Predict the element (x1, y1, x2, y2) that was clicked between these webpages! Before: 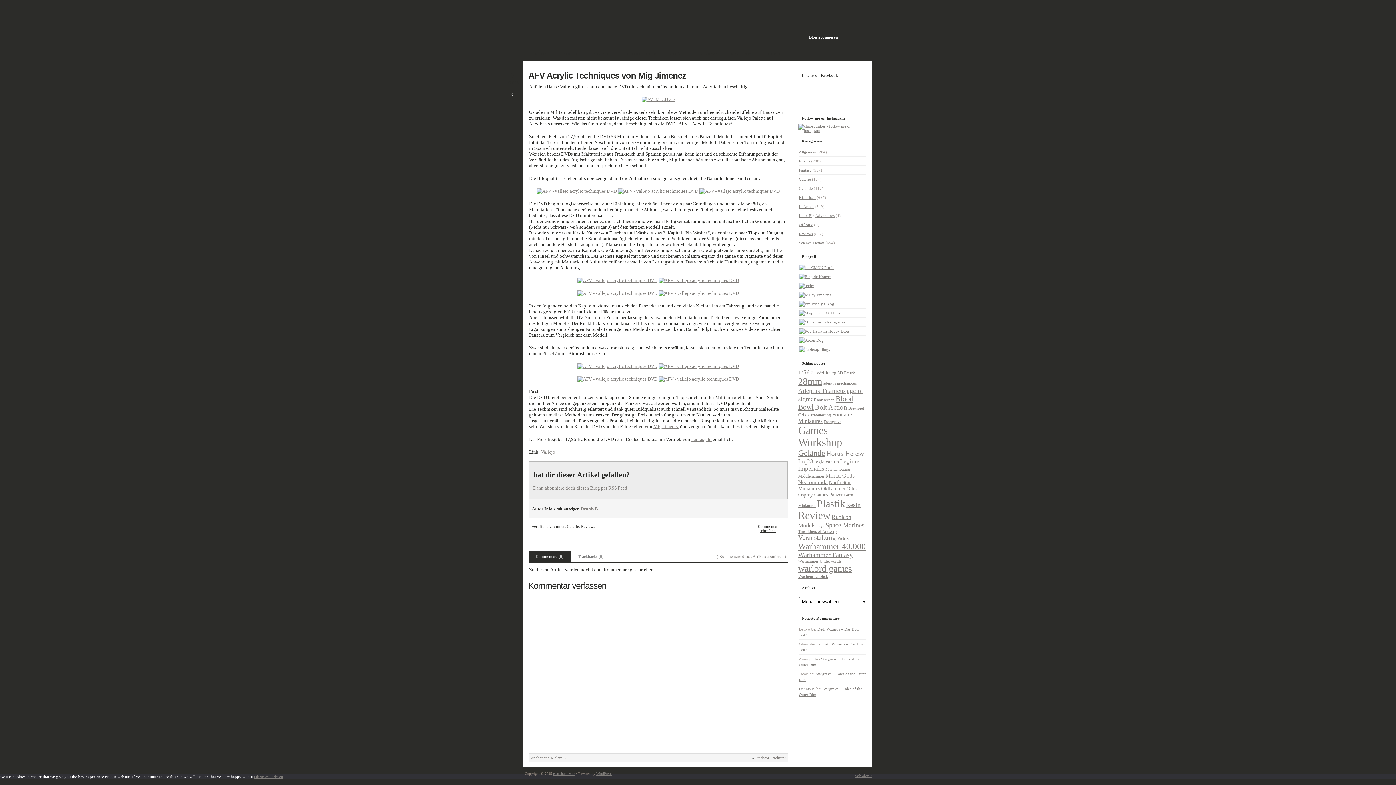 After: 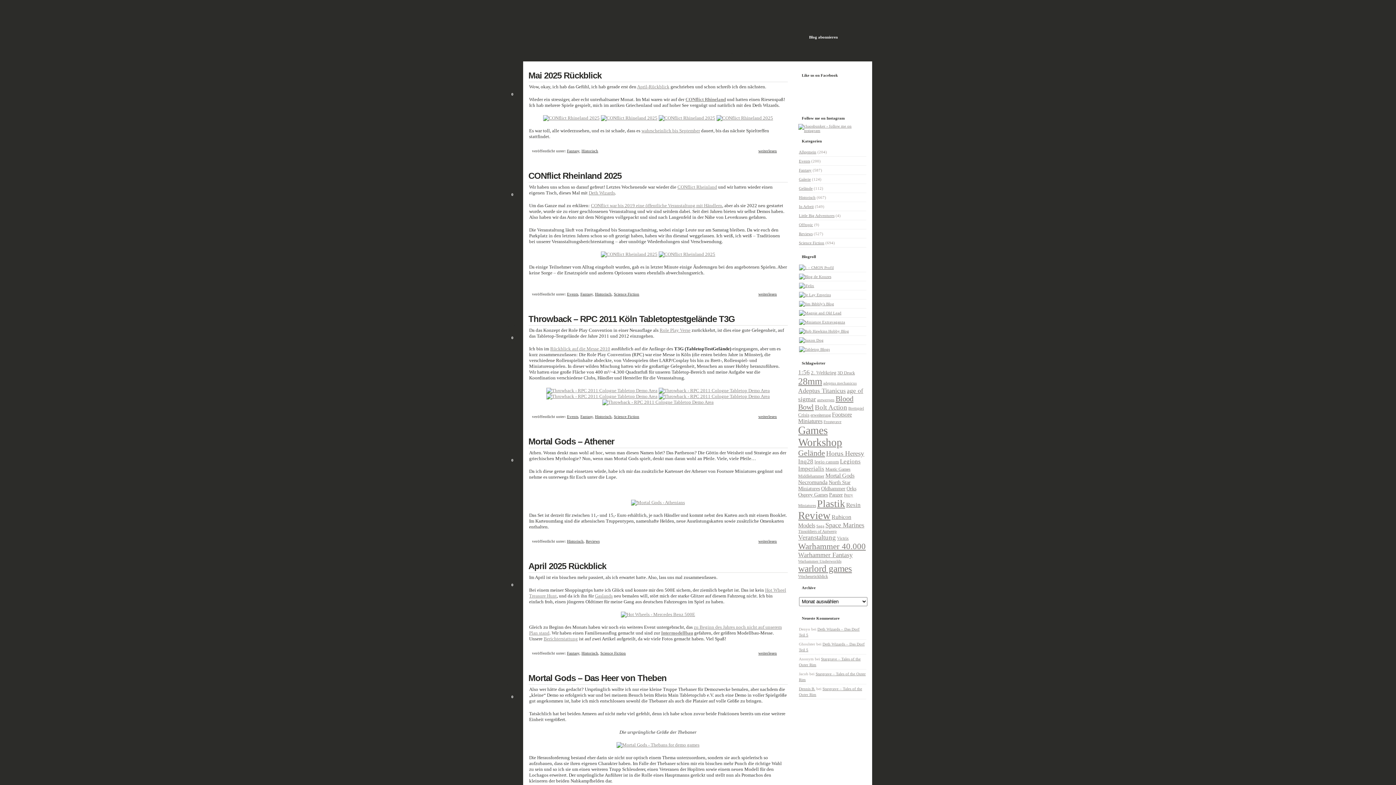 Action: label: HISTORISCH bbox: (585, 47, 618, 60)